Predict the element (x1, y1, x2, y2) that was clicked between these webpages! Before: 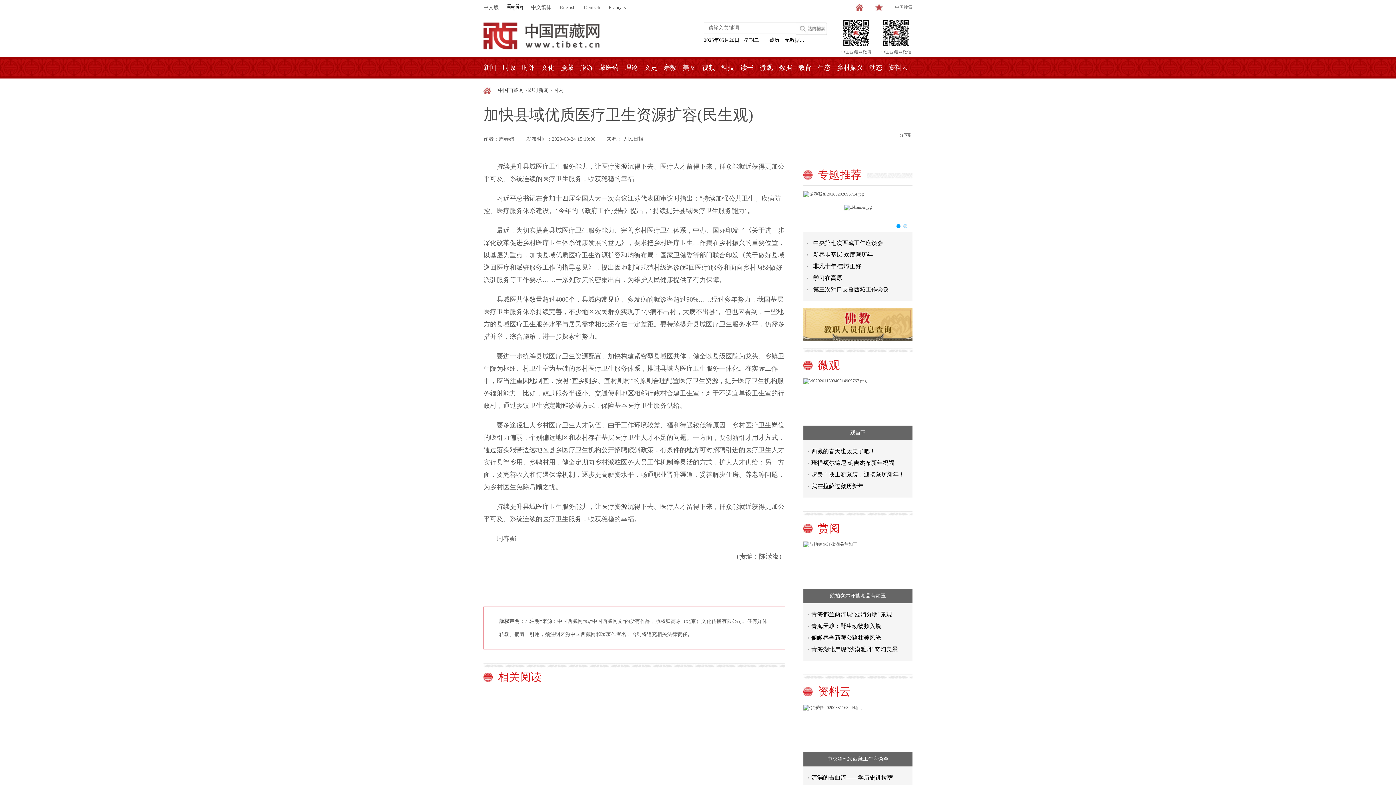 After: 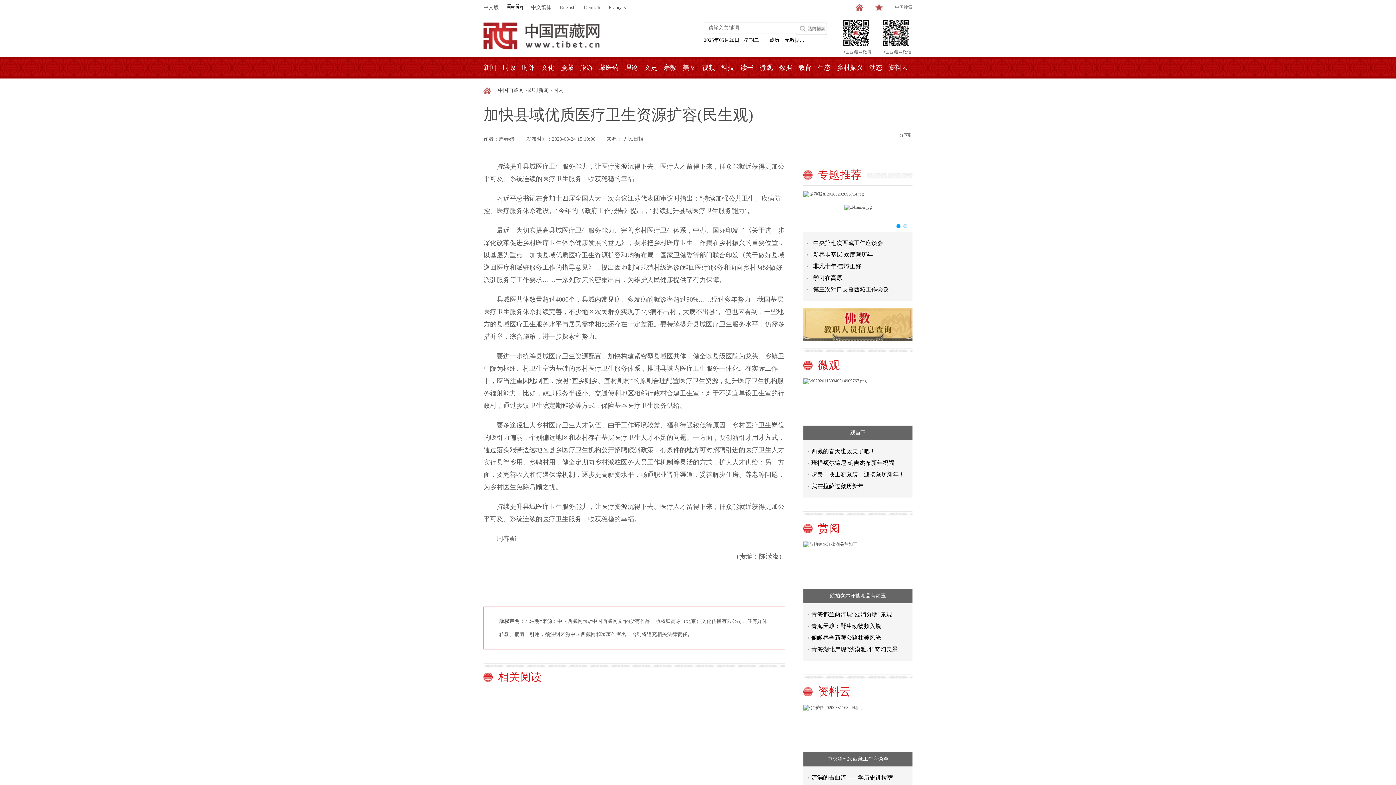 Action: bbox: (599, 56, 618, 78) label: 藏医药